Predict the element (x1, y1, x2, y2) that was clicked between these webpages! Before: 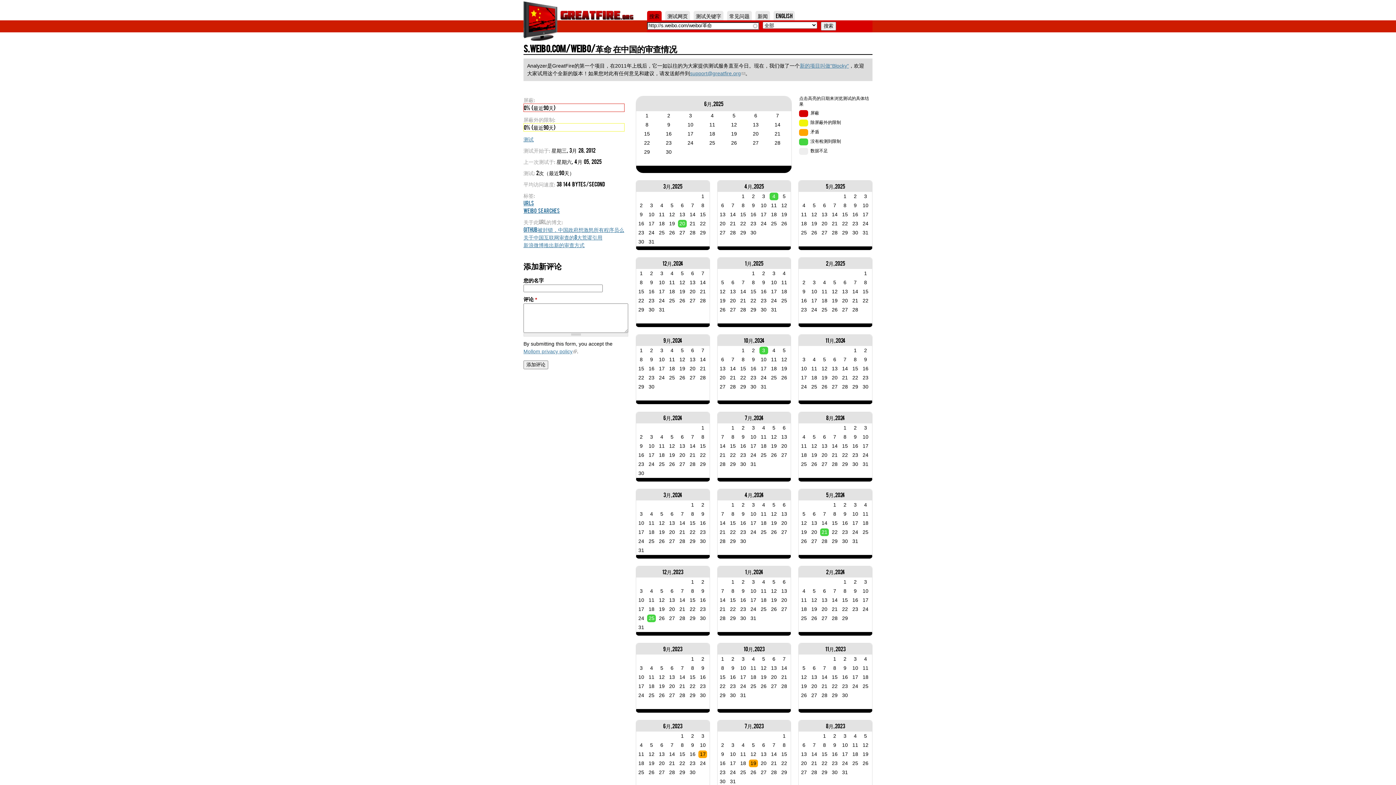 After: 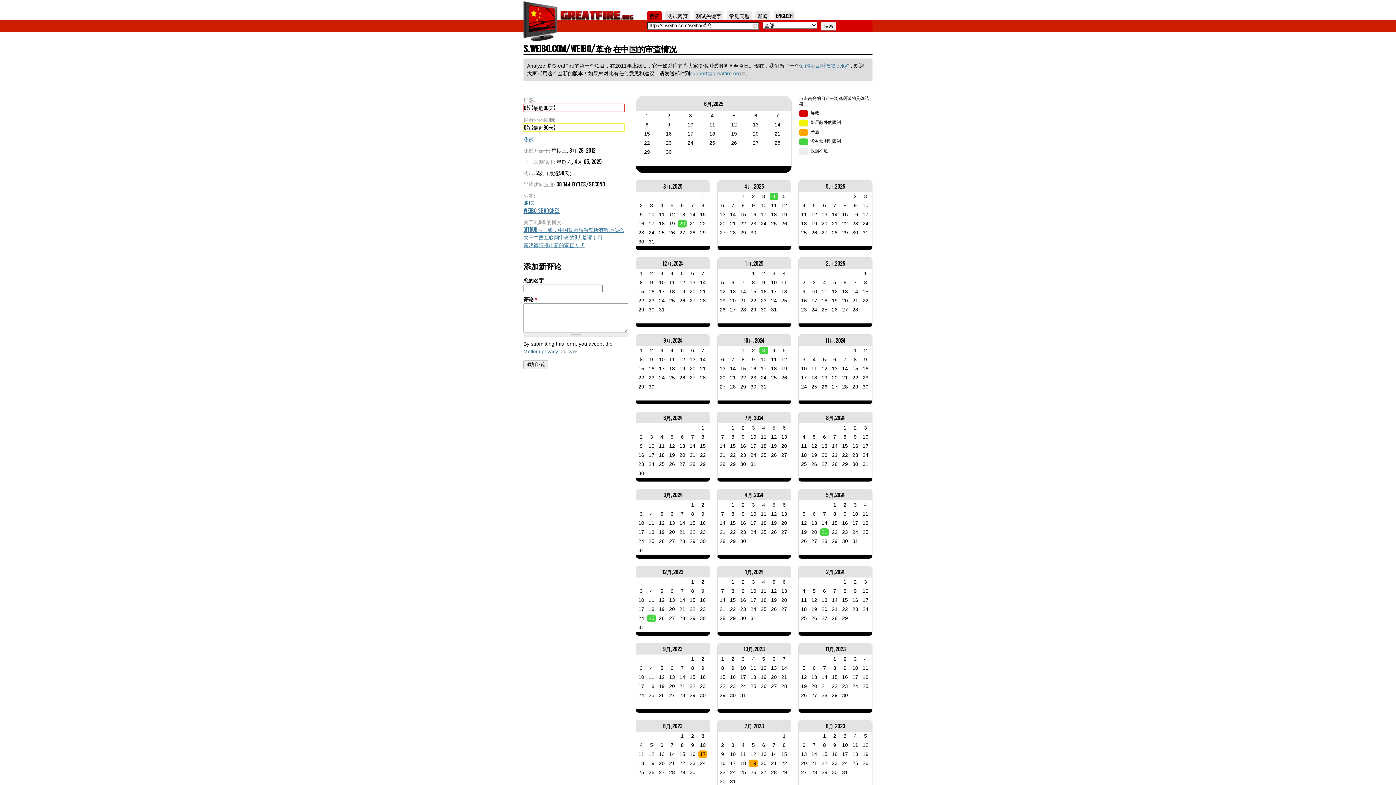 Action: label: Mollom privacy policy bbox: (523, 348, 577, 354)